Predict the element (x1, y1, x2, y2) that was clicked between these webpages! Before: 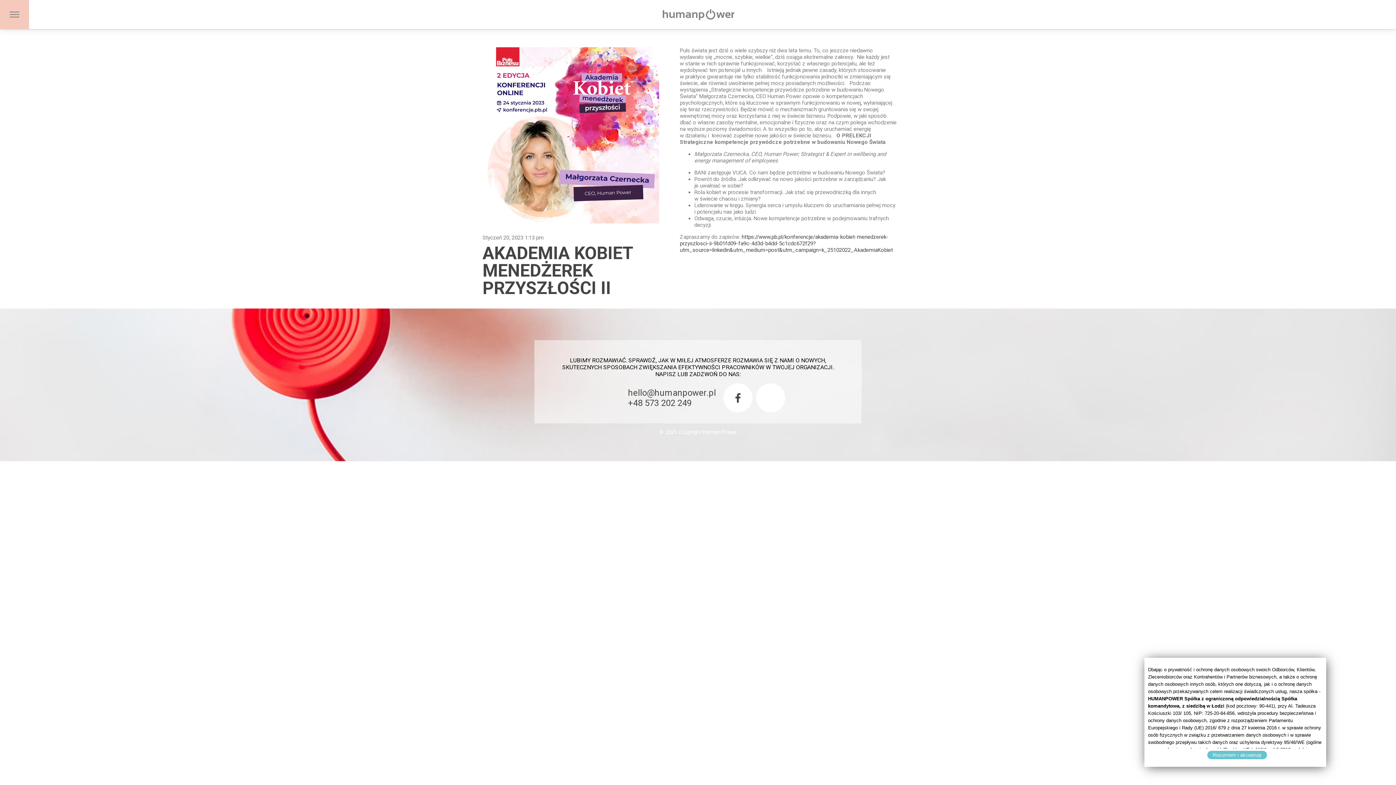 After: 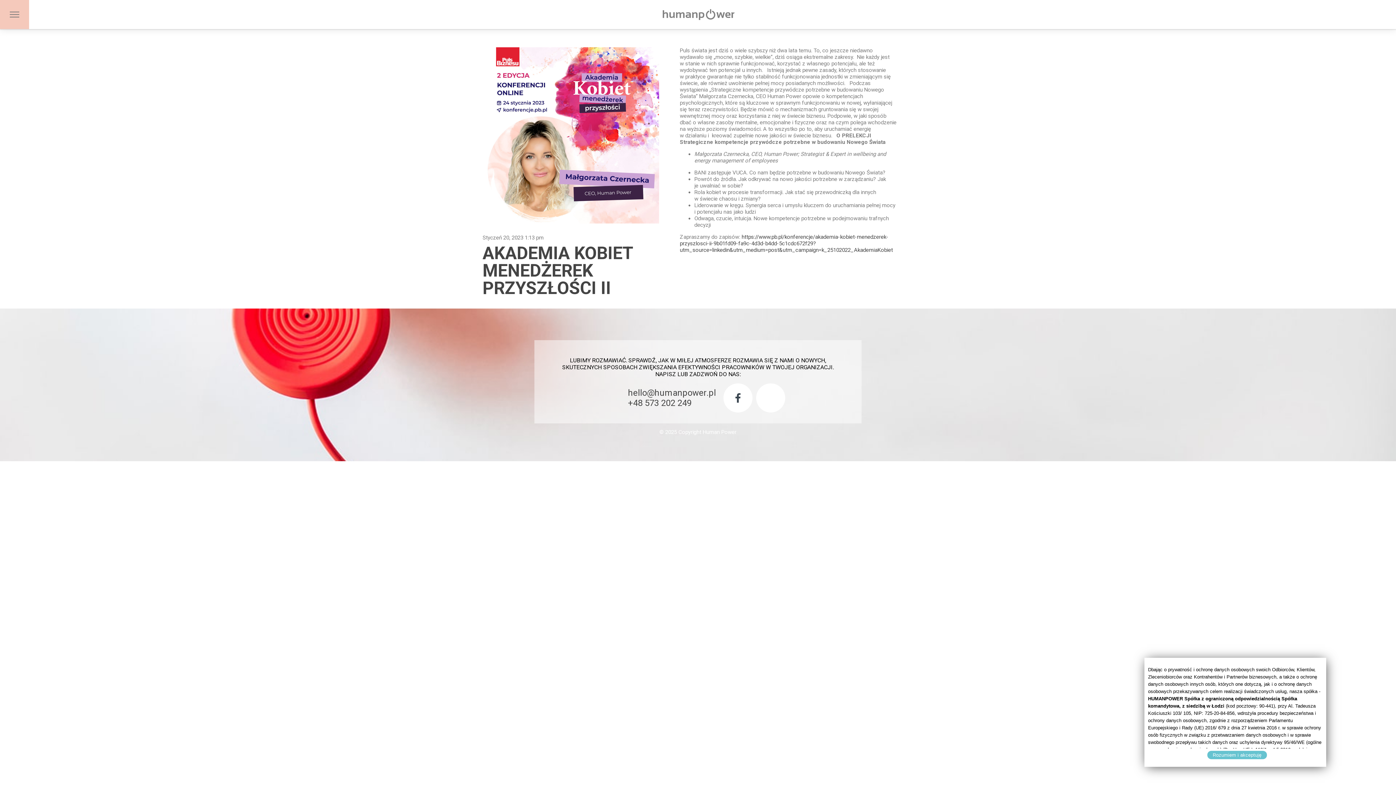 Action: bbox: (752, 383, 785, 412)